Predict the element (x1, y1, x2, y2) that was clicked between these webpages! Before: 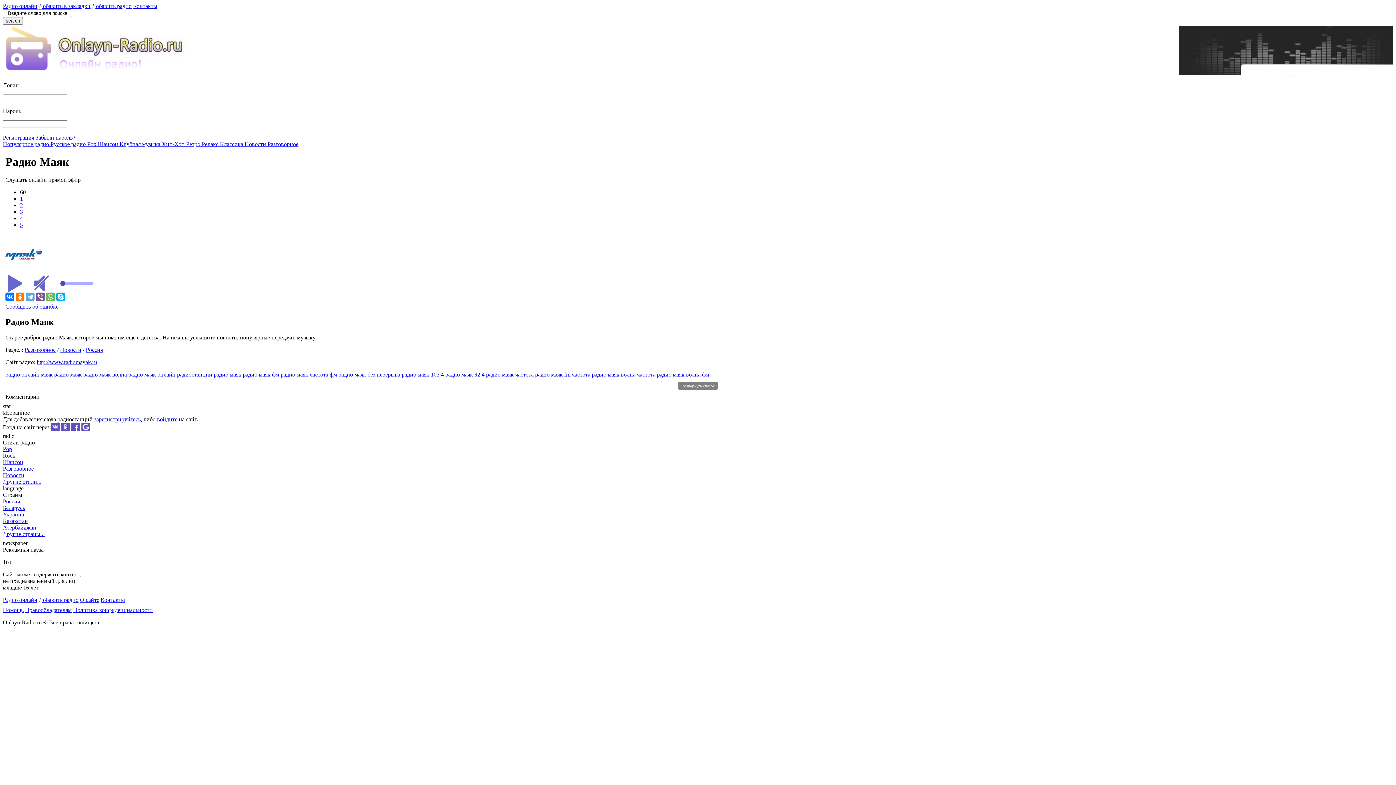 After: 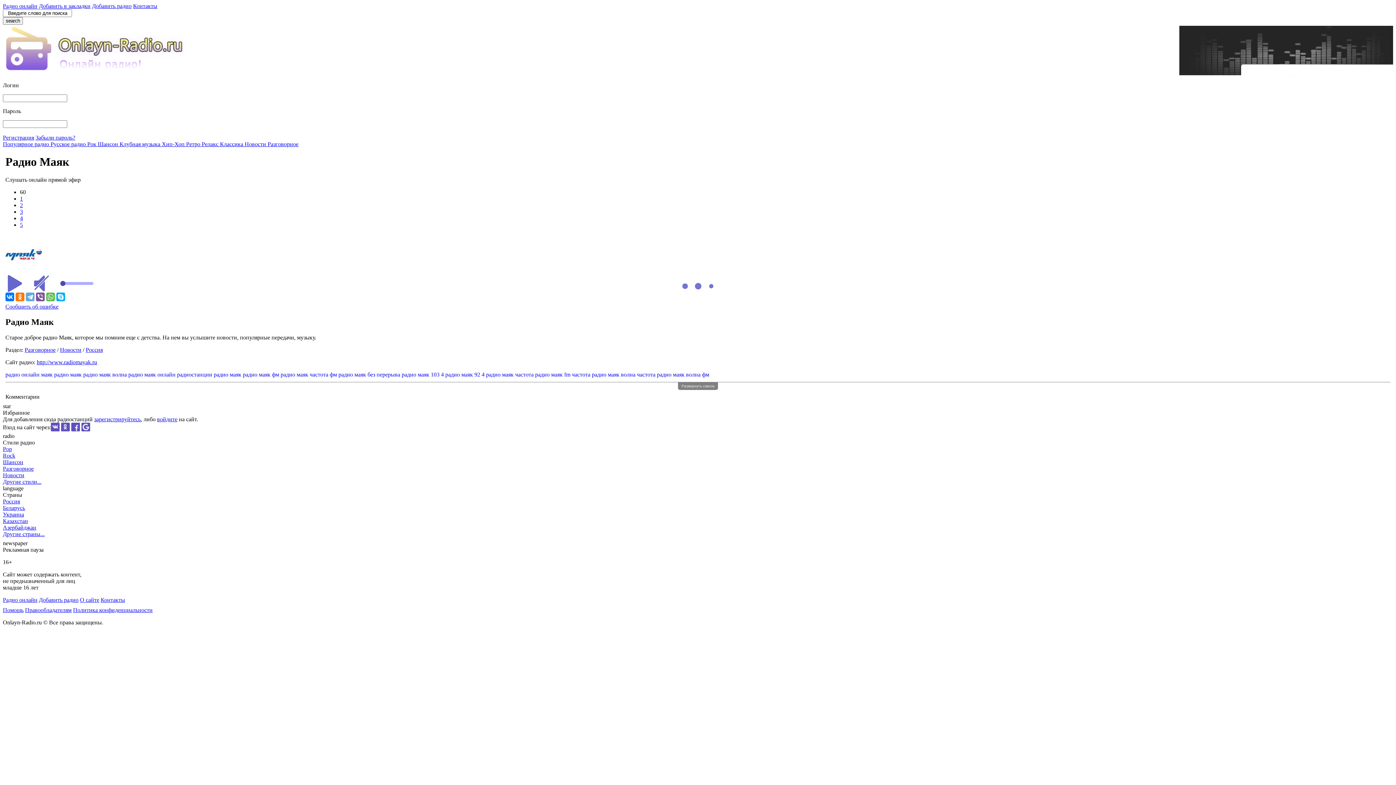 Action: bbox: (38, 2, 90, 9) label: Добавить в закладки